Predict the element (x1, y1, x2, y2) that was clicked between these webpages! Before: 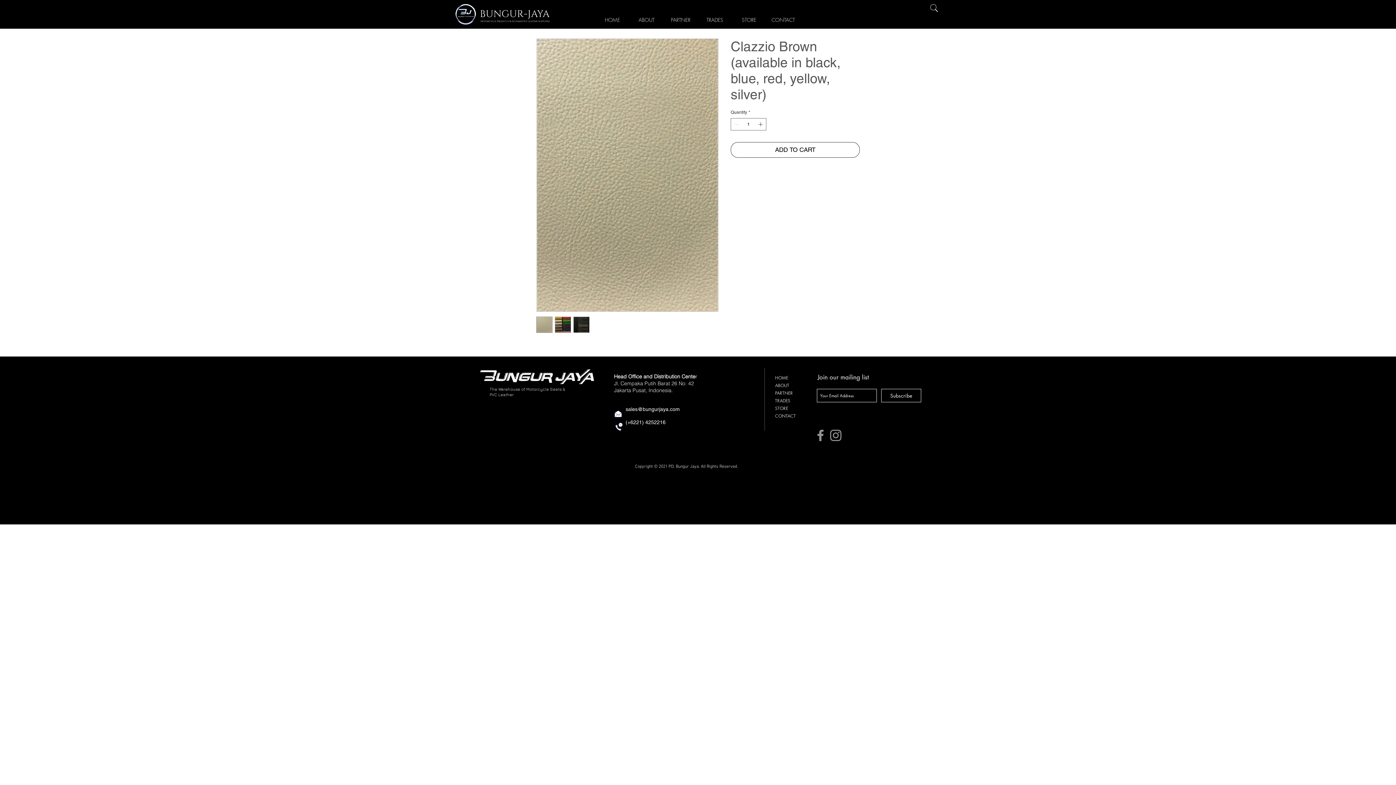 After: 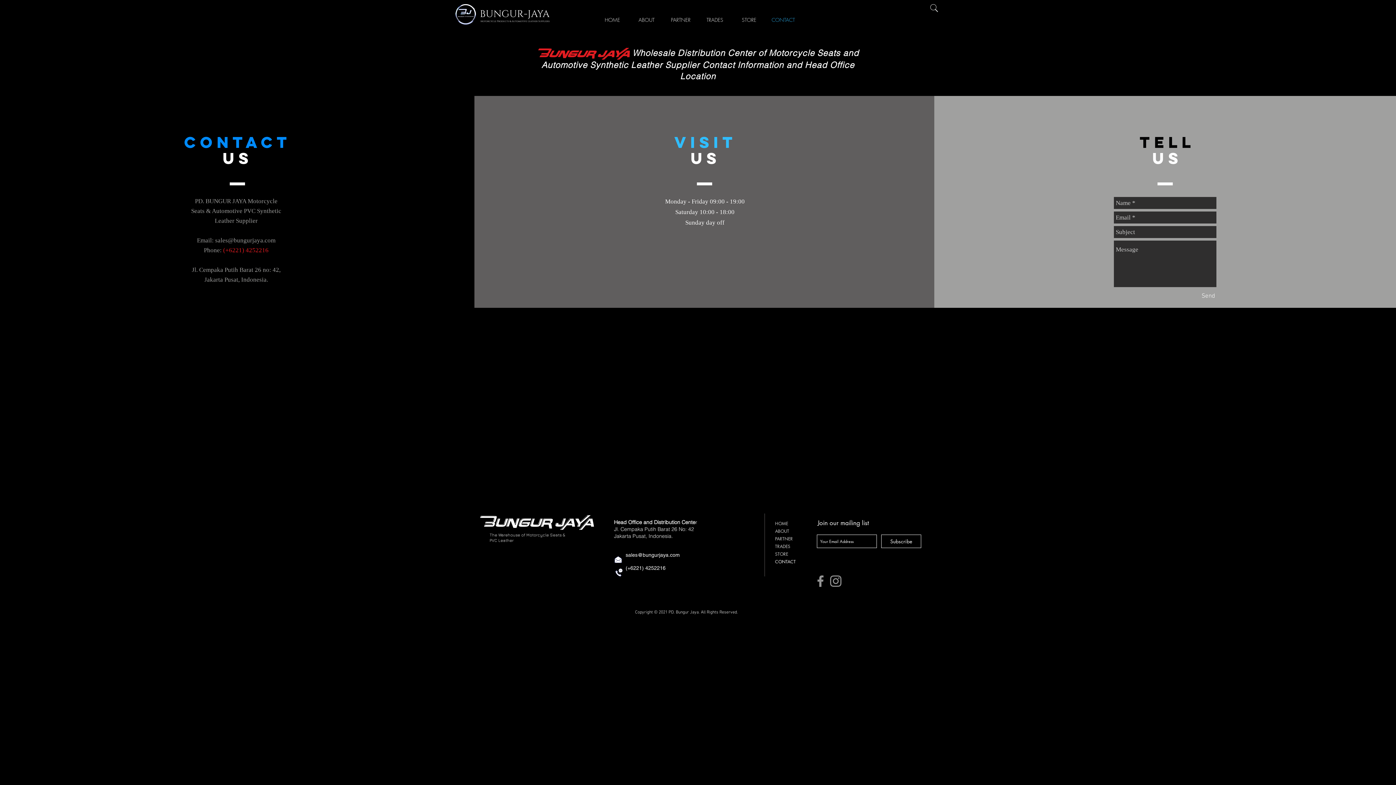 Action: label: CONTACT bbox: (766, 16, 800, 20)